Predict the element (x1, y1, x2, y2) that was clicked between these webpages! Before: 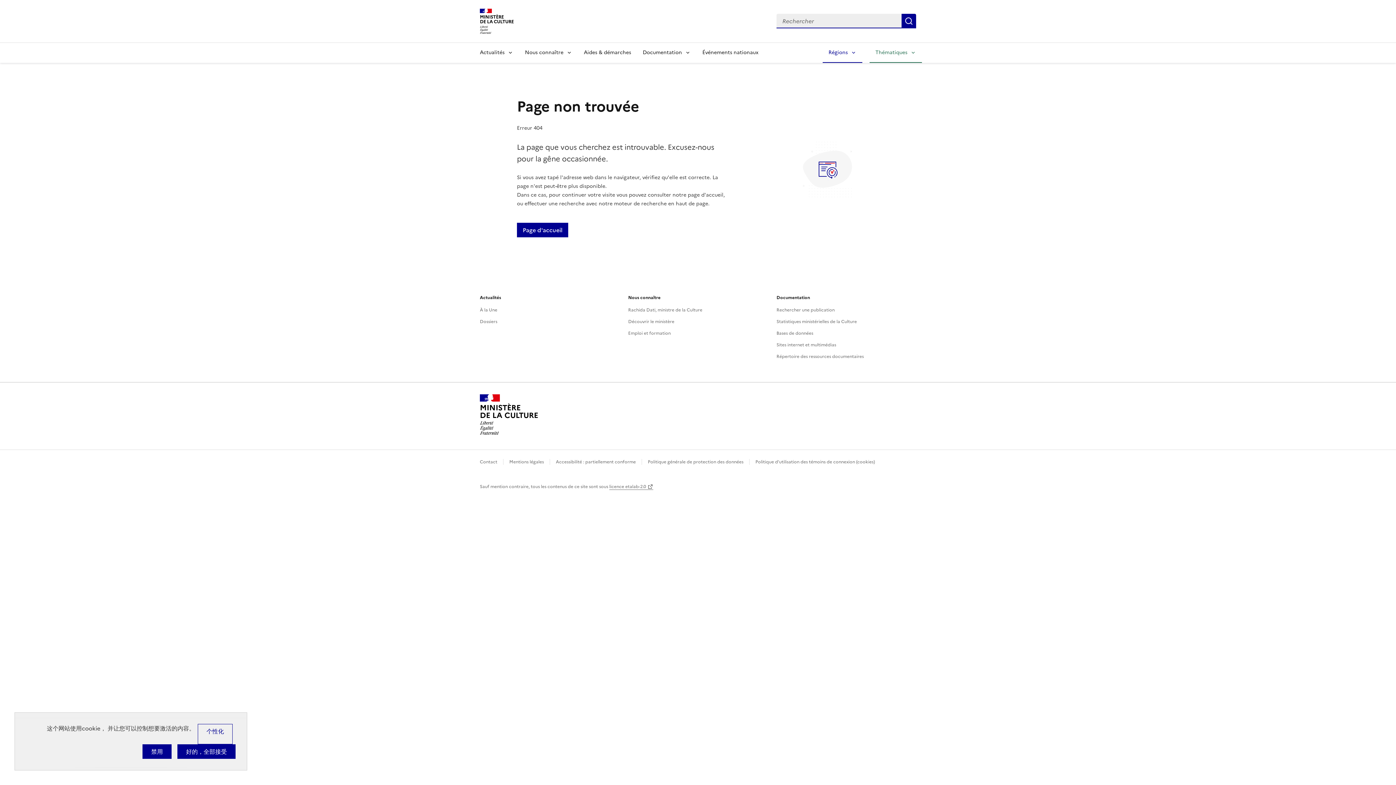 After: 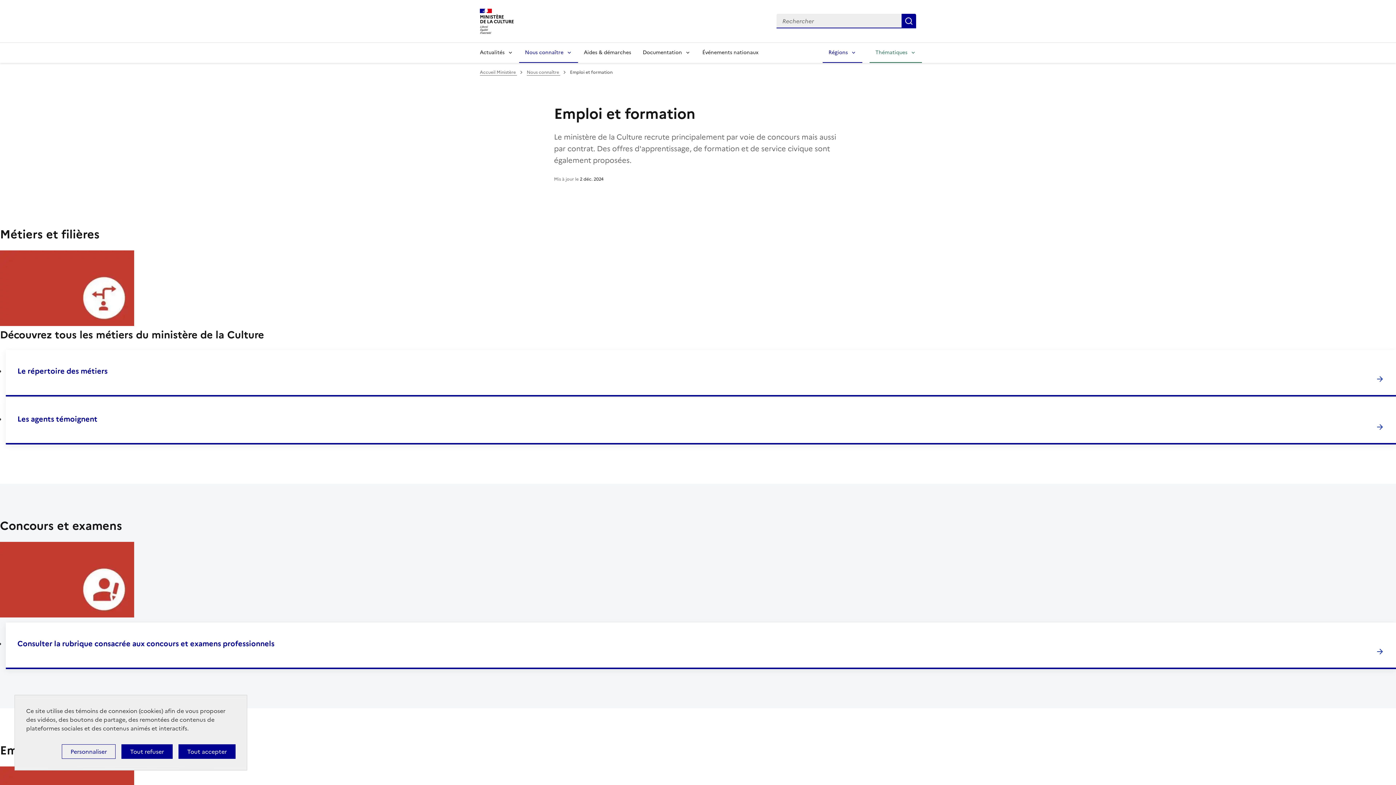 Action: label: Emploi et formation bbox: (628, 330, 670, 336)